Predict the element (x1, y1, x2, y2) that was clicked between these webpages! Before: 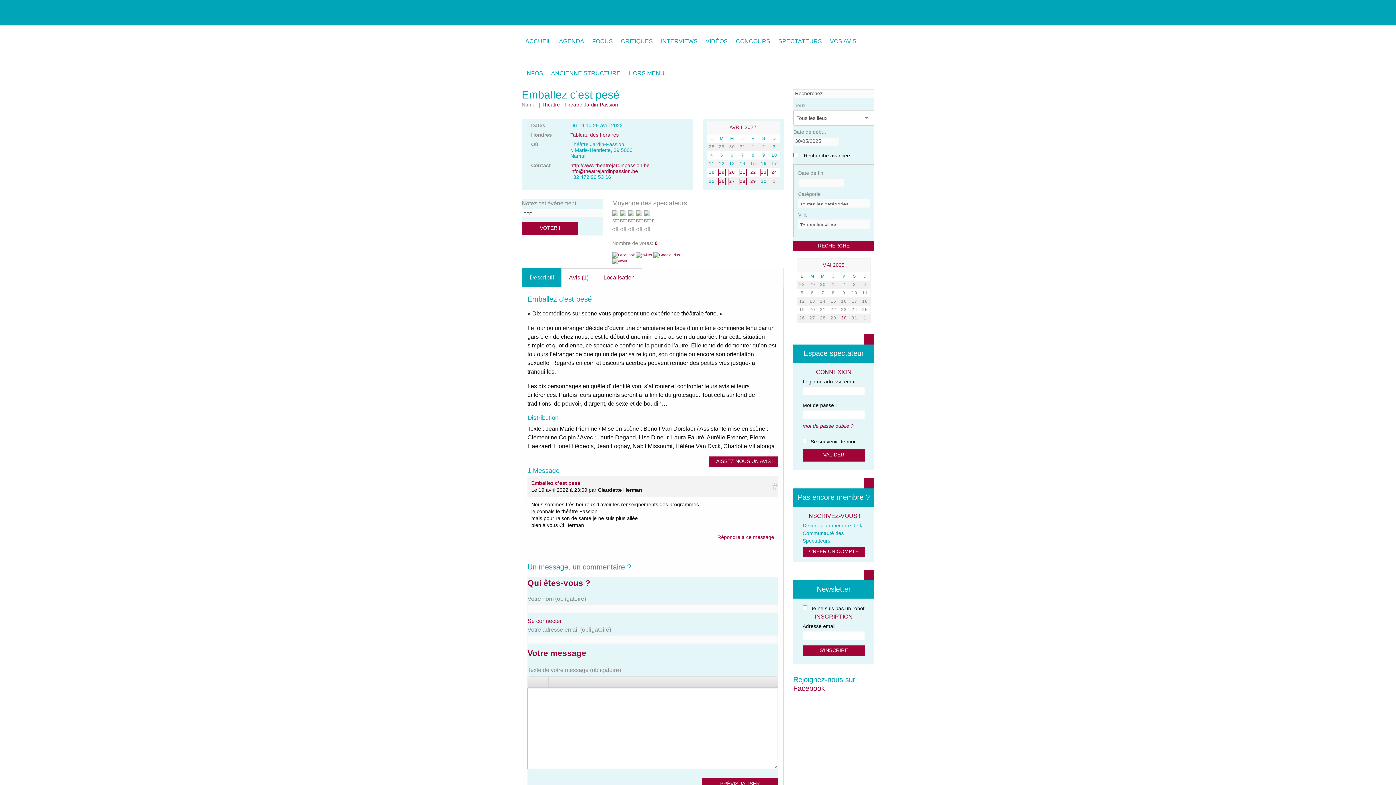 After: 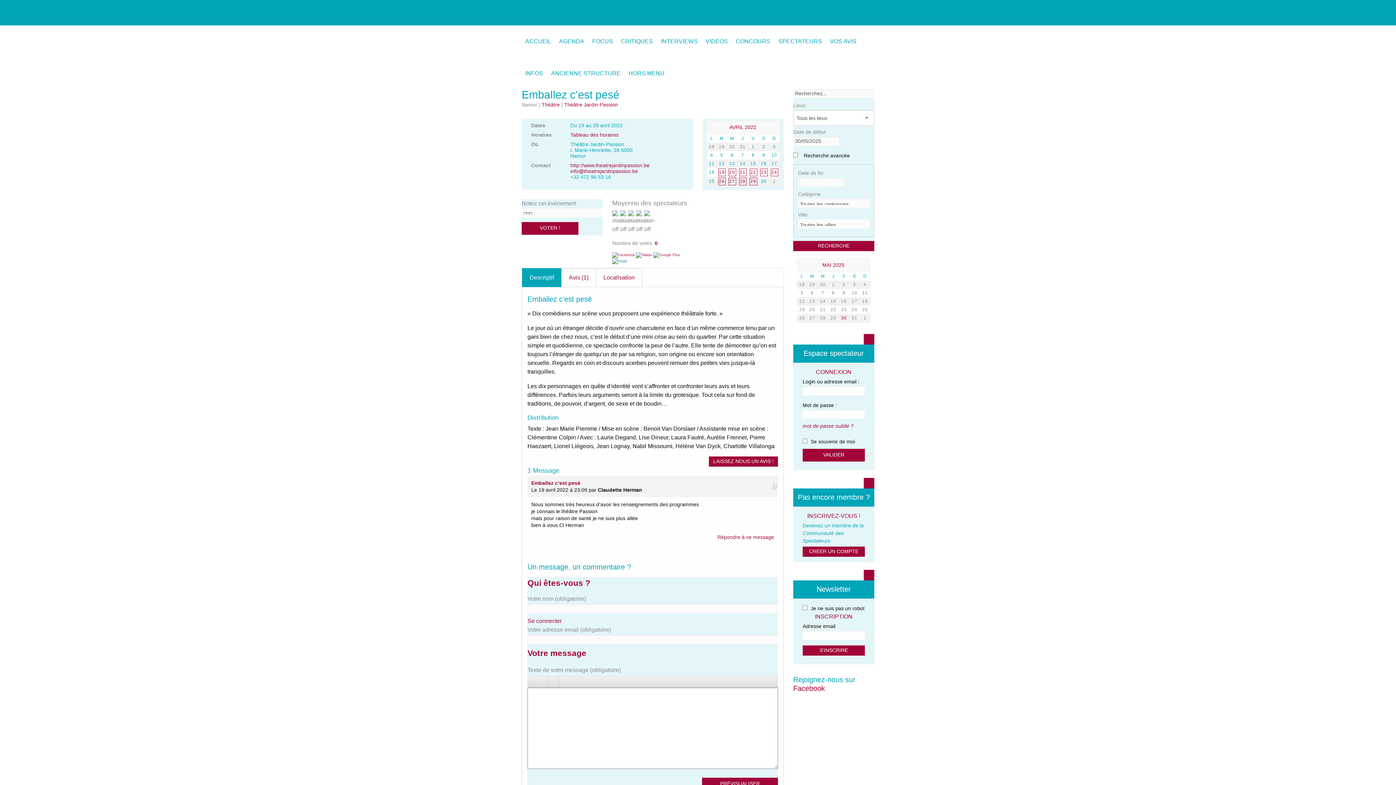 Action: bbox: (612, 259, 626, 263)